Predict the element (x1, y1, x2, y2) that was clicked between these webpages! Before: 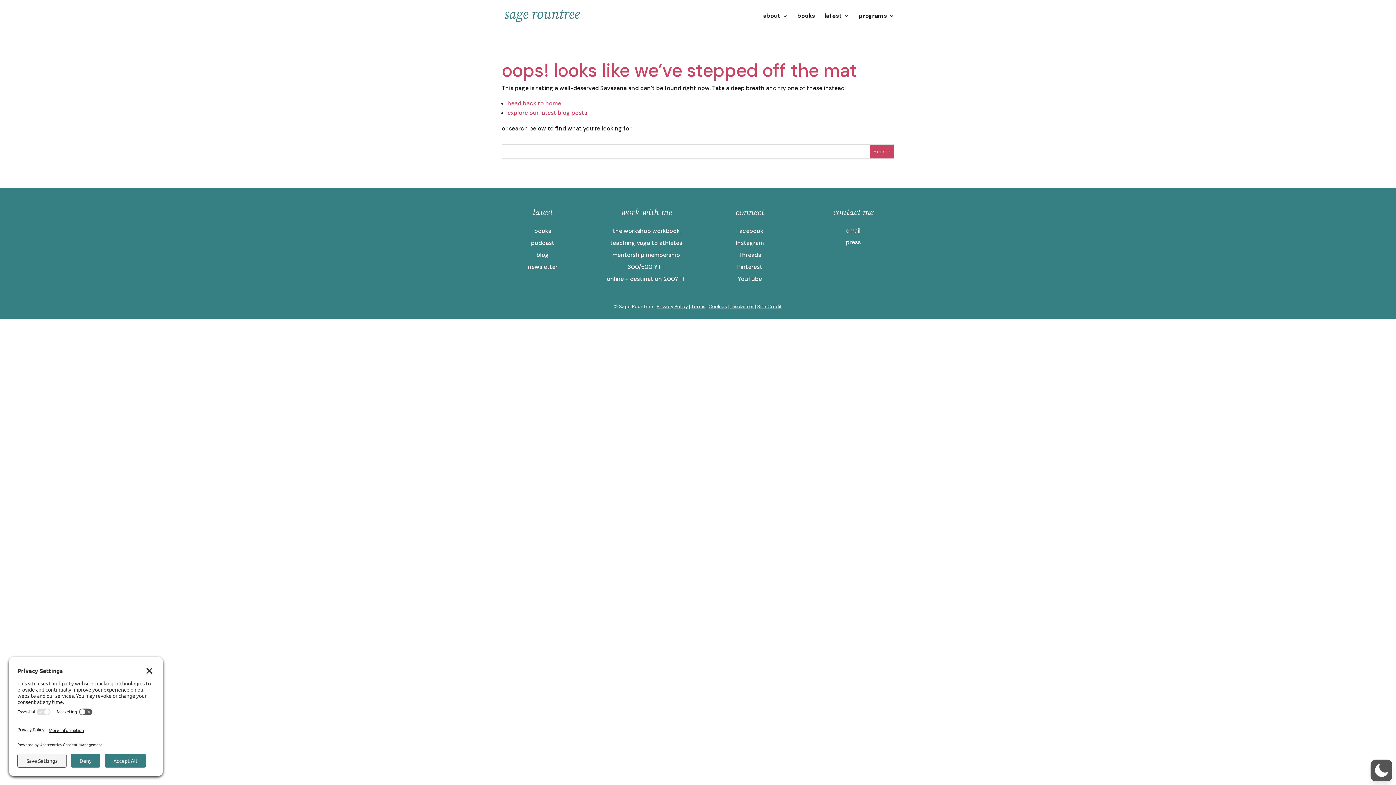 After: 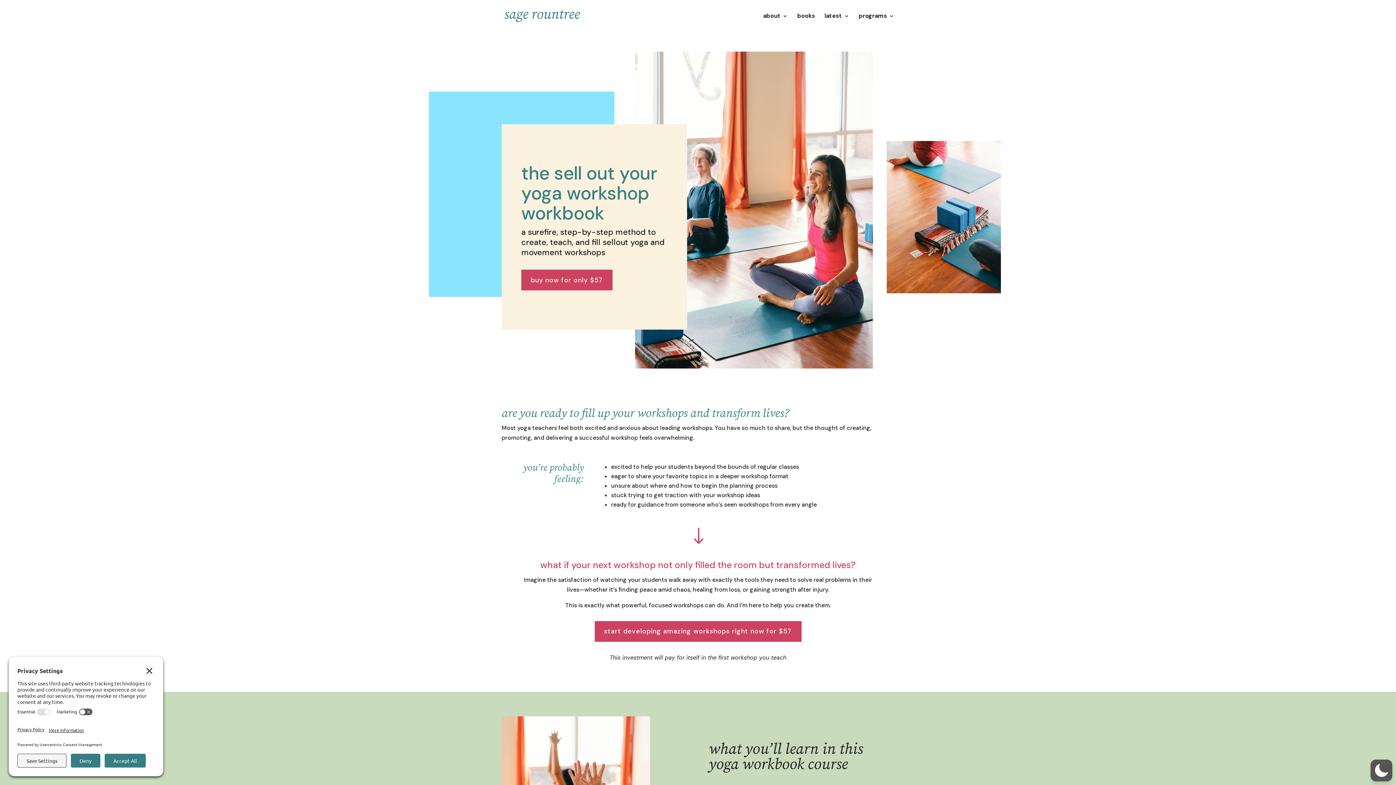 Action: bbox: (612, 227, 679, 234) label: the workshop workbook